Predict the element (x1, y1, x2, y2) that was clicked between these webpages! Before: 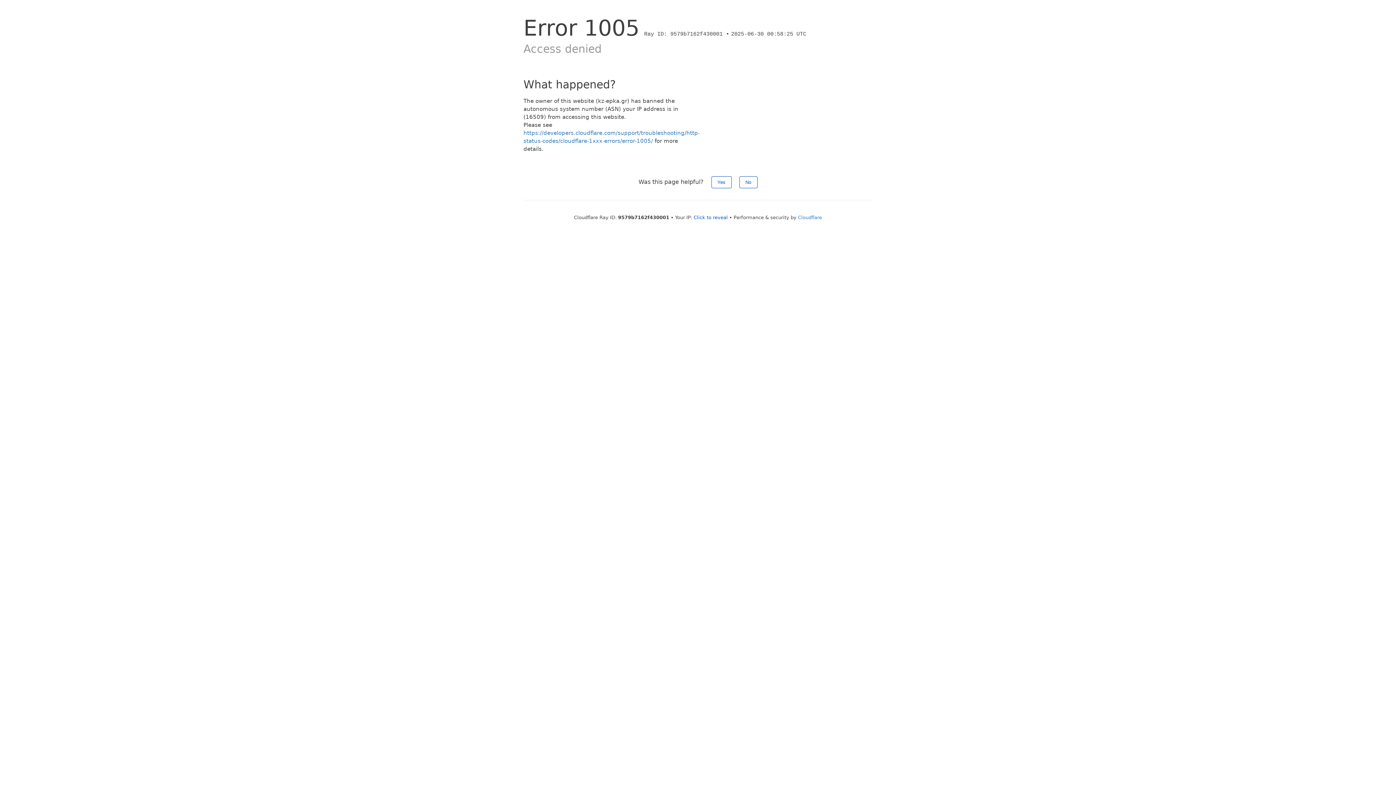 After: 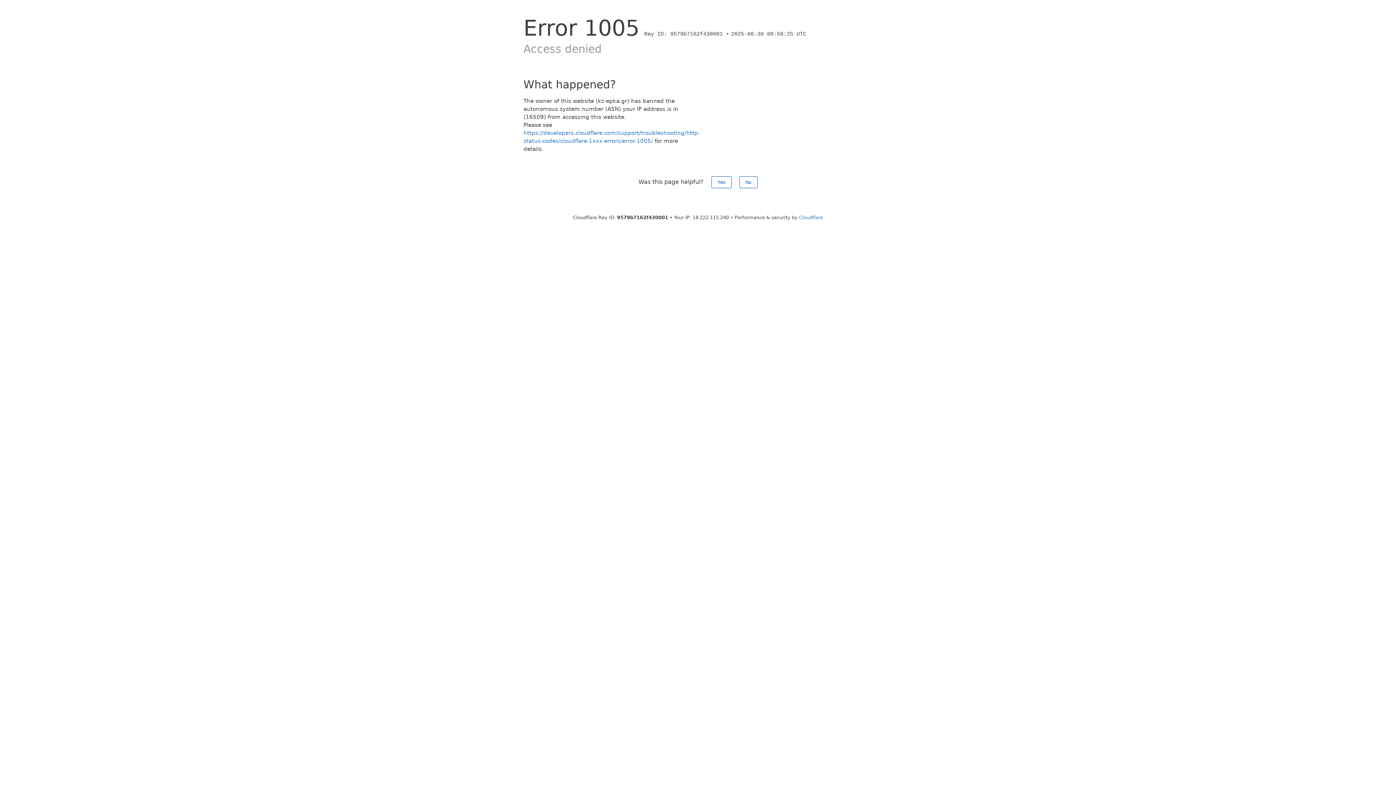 Action: label: Click to reveal bbox: (693, 214, 728, 220)